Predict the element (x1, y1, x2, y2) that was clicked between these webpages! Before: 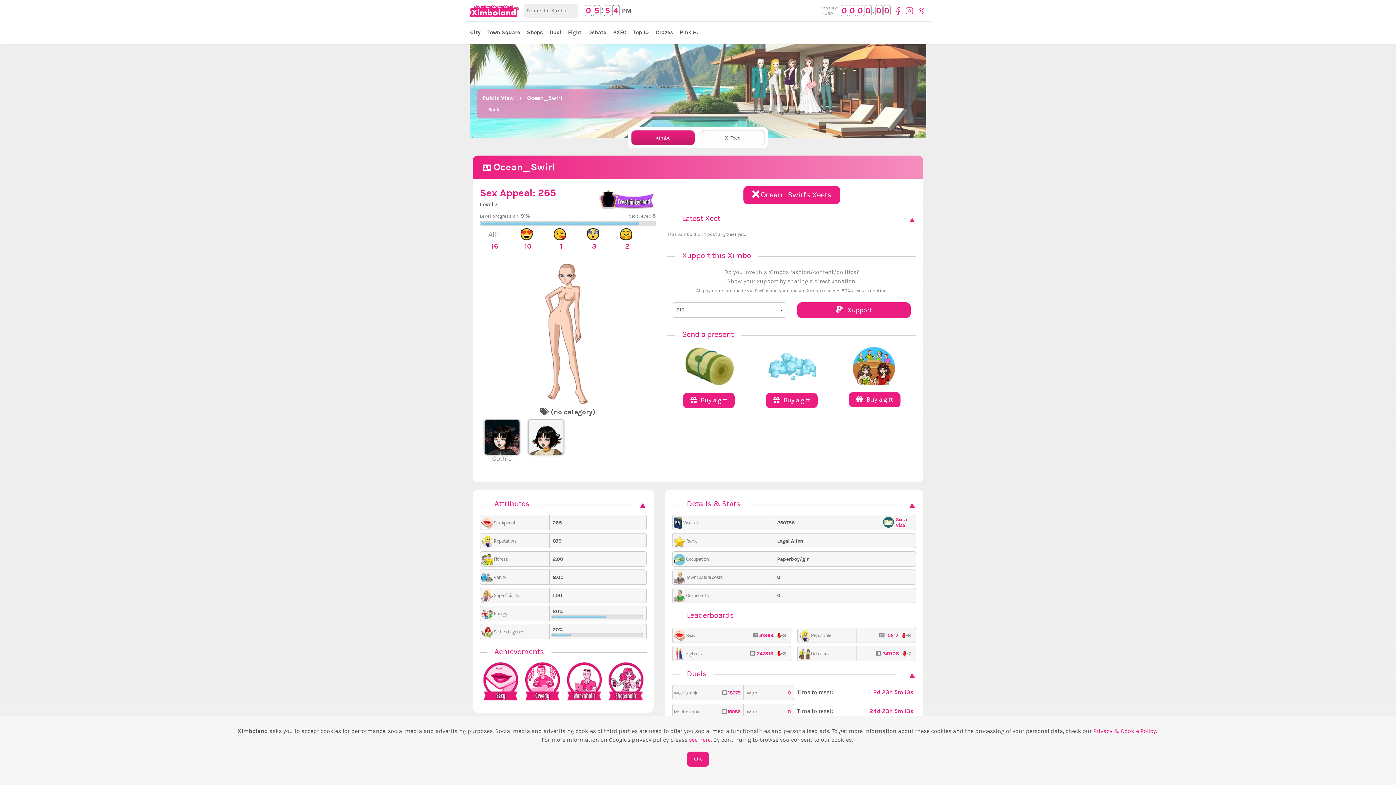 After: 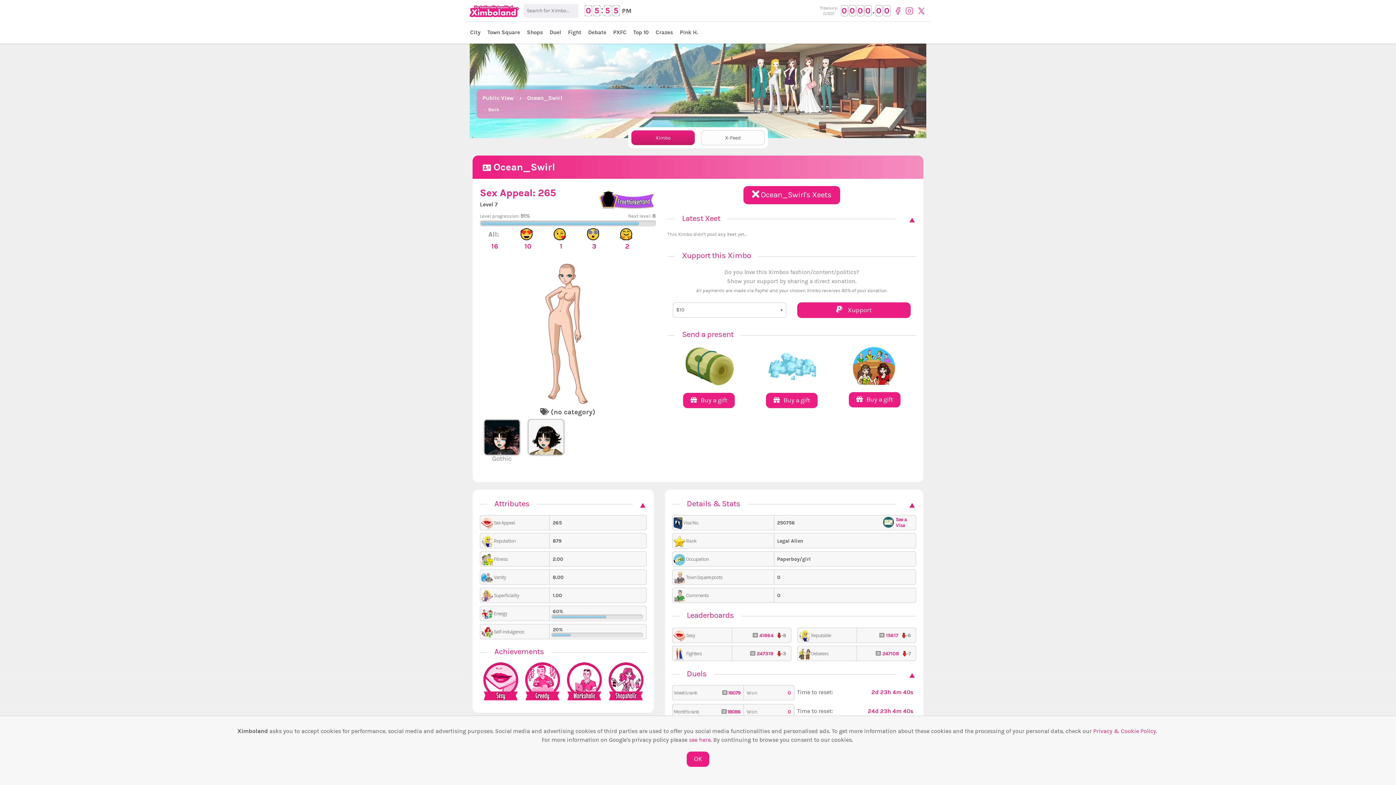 Action: bbox: (604, 5, 611, 16) label: 5
5